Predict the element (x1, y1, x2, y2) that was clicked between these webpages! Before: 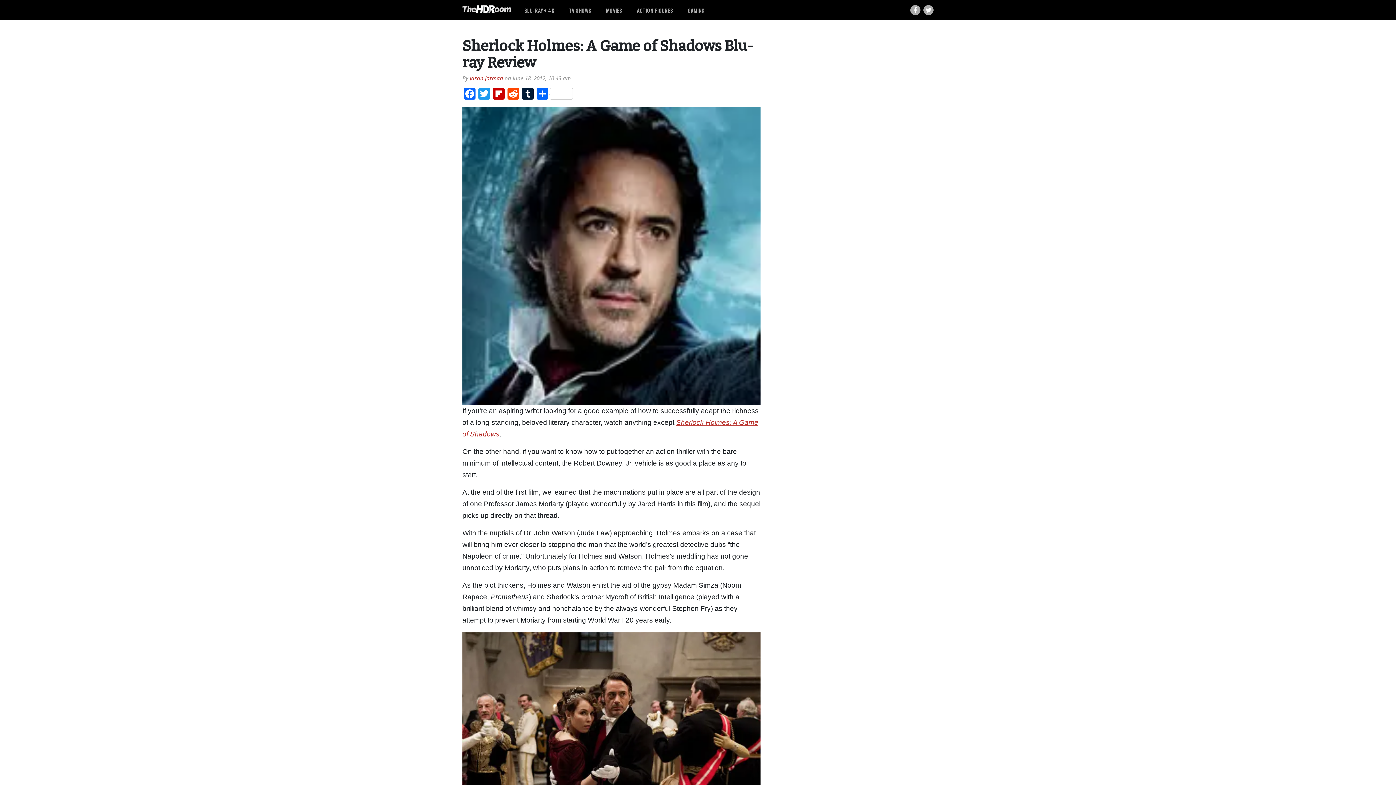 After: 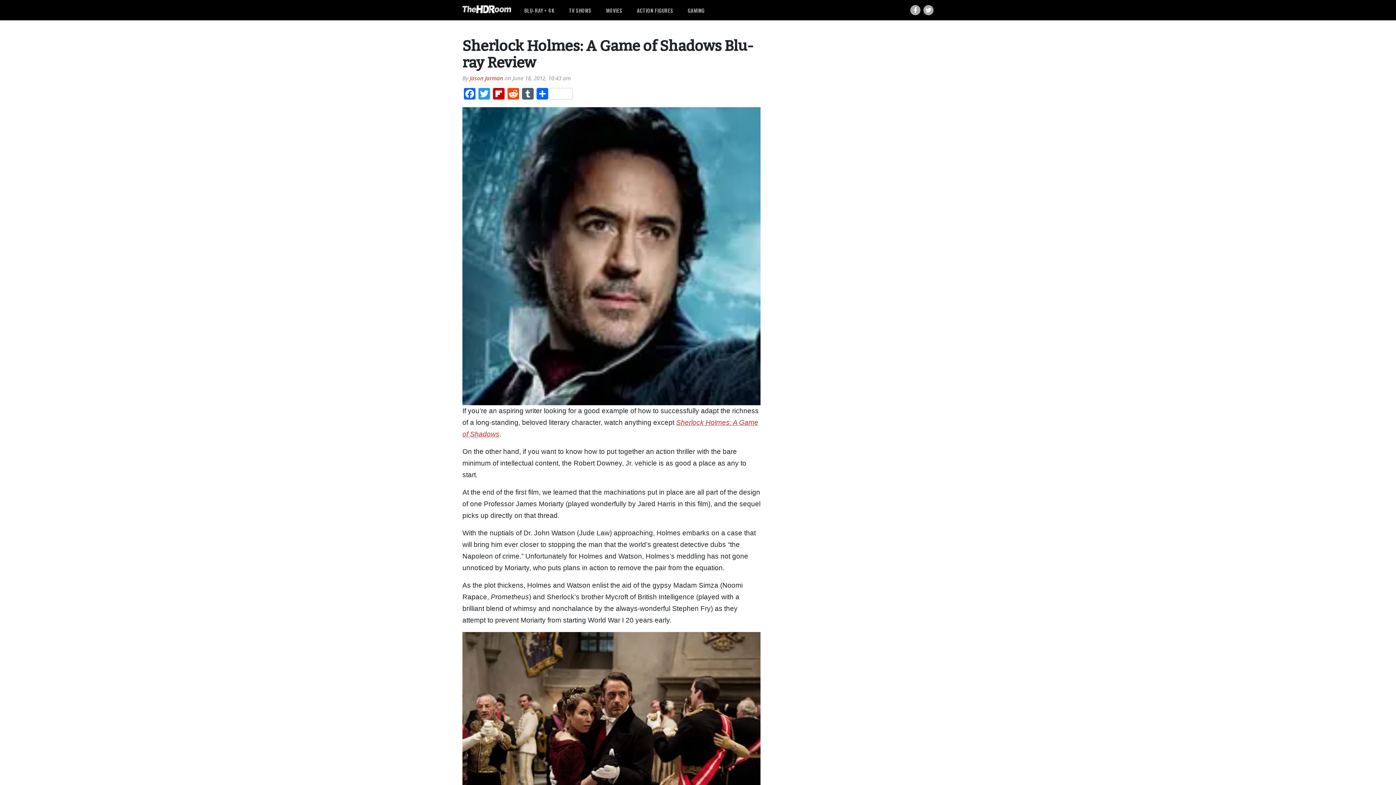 Action: bbox: (520, 88, 535, 101) label: Tumblr